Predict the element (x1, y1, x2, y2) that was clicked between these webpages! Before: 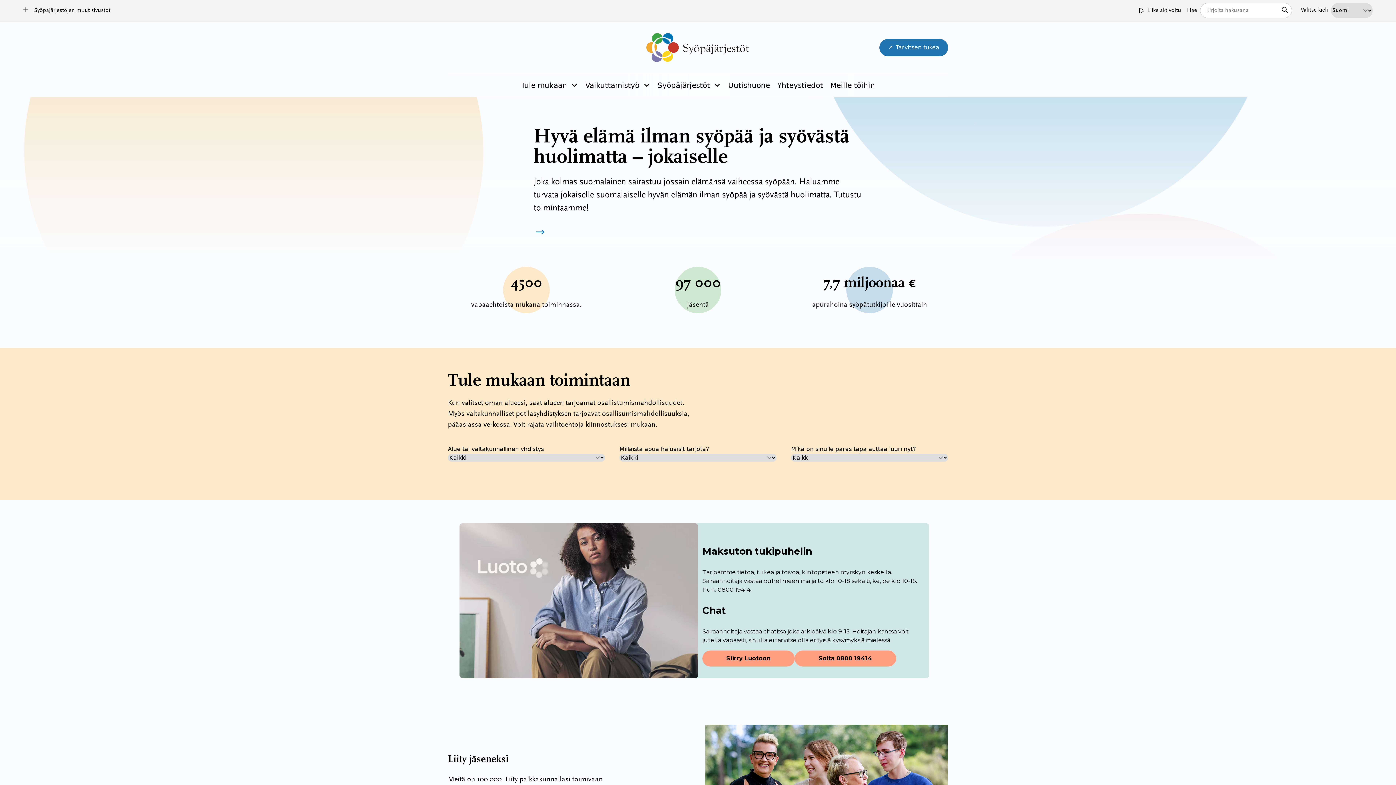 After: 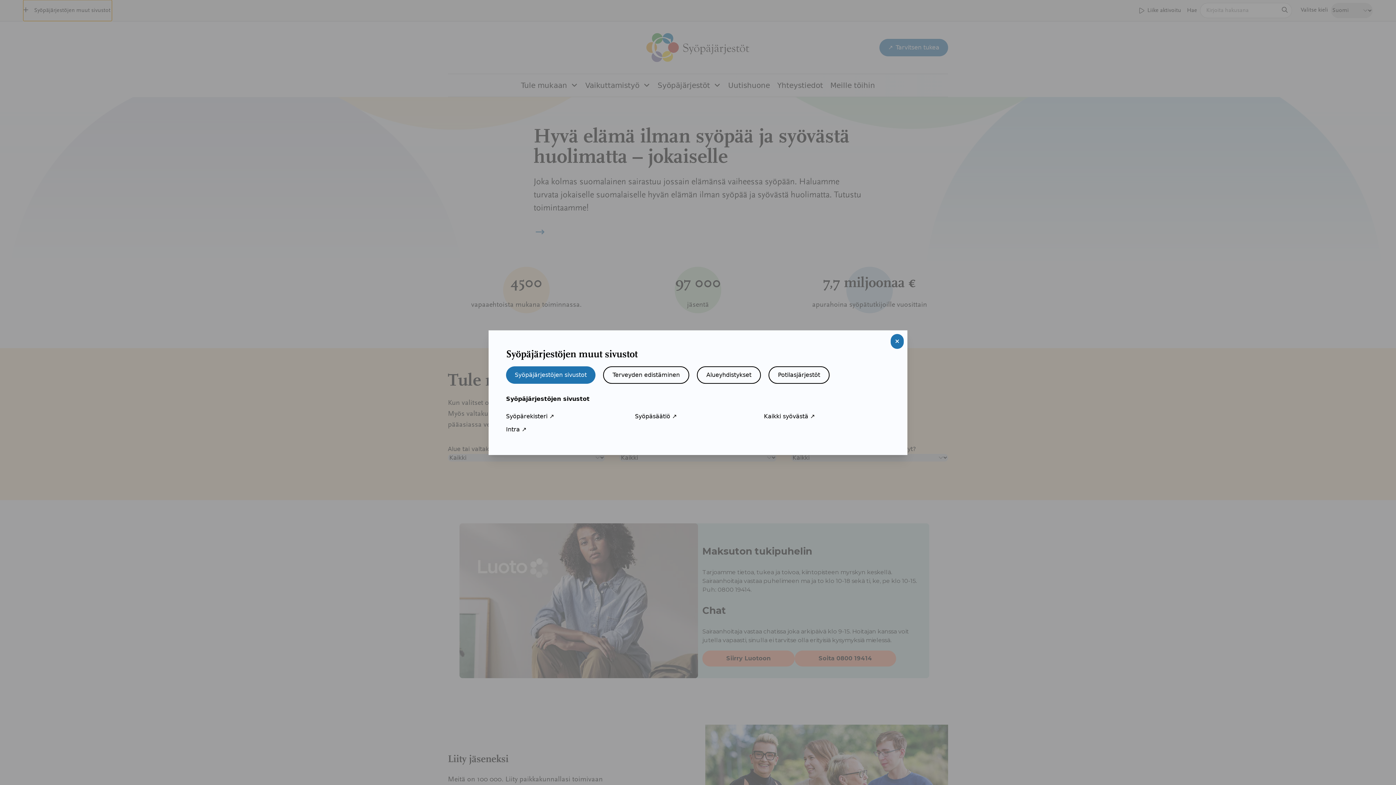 Action: bbox: (23, 0, 112, 21) label:  Syöpäjärjestöjen muut sivustot